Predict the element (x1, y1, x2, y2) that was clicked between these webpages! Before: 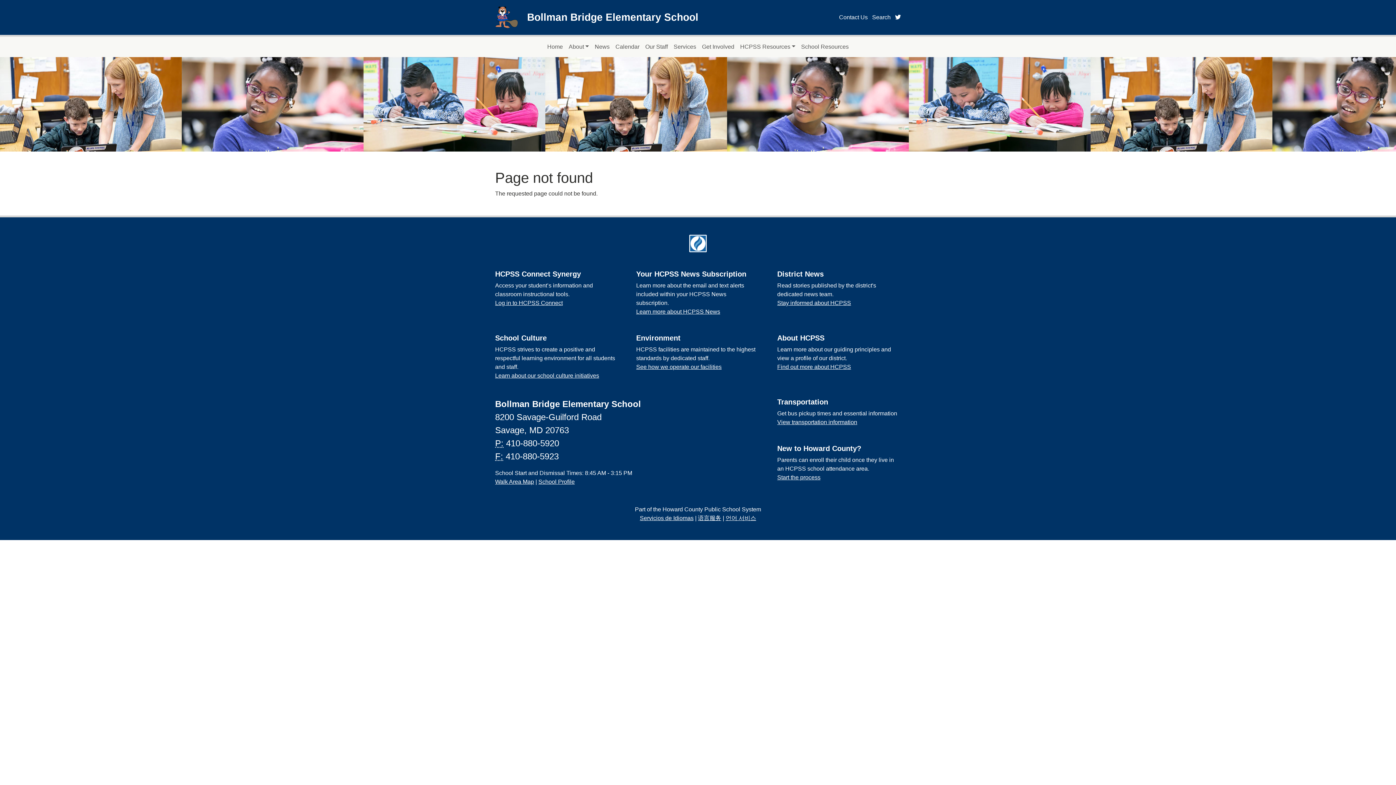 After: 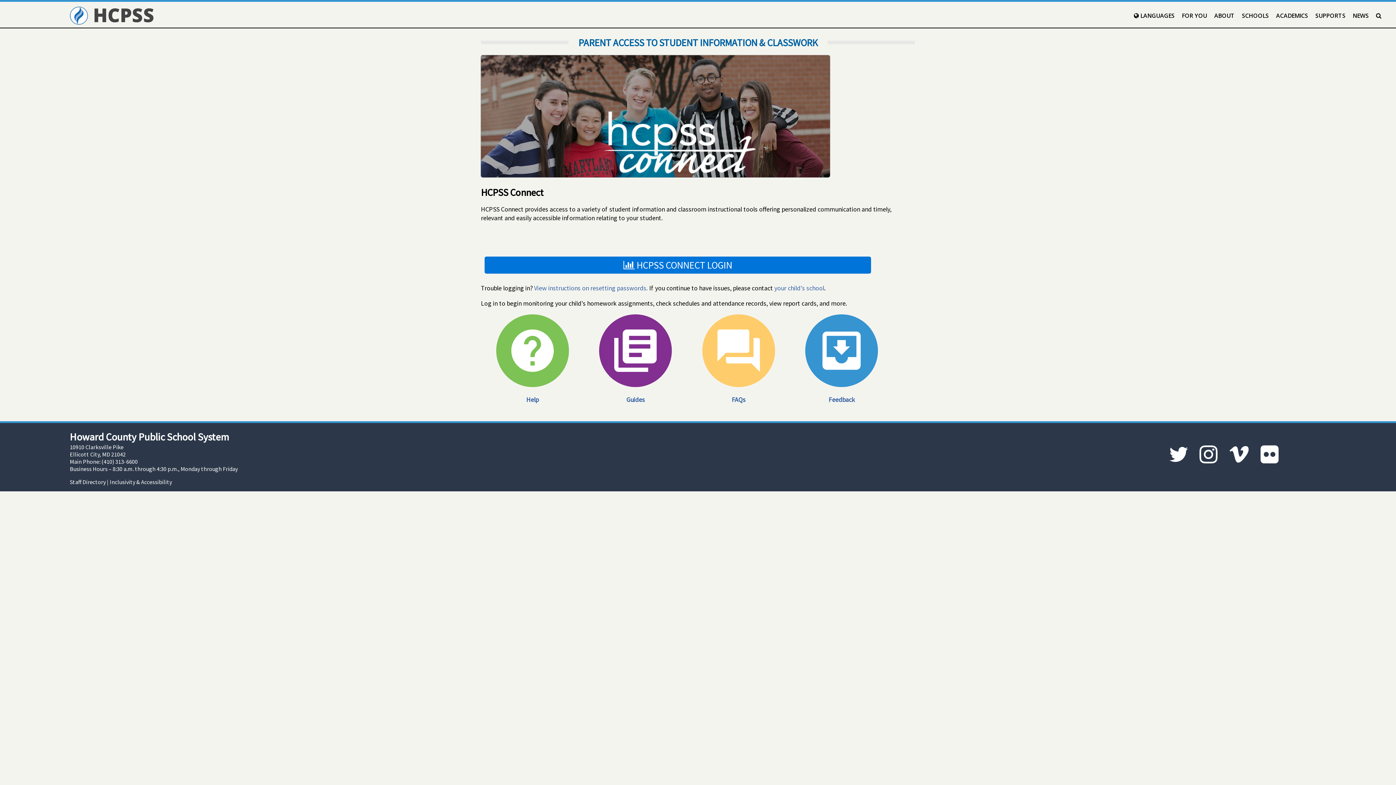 Action: label: Log in to HCPSS Connect bbox: (495, 300, 562, 306)